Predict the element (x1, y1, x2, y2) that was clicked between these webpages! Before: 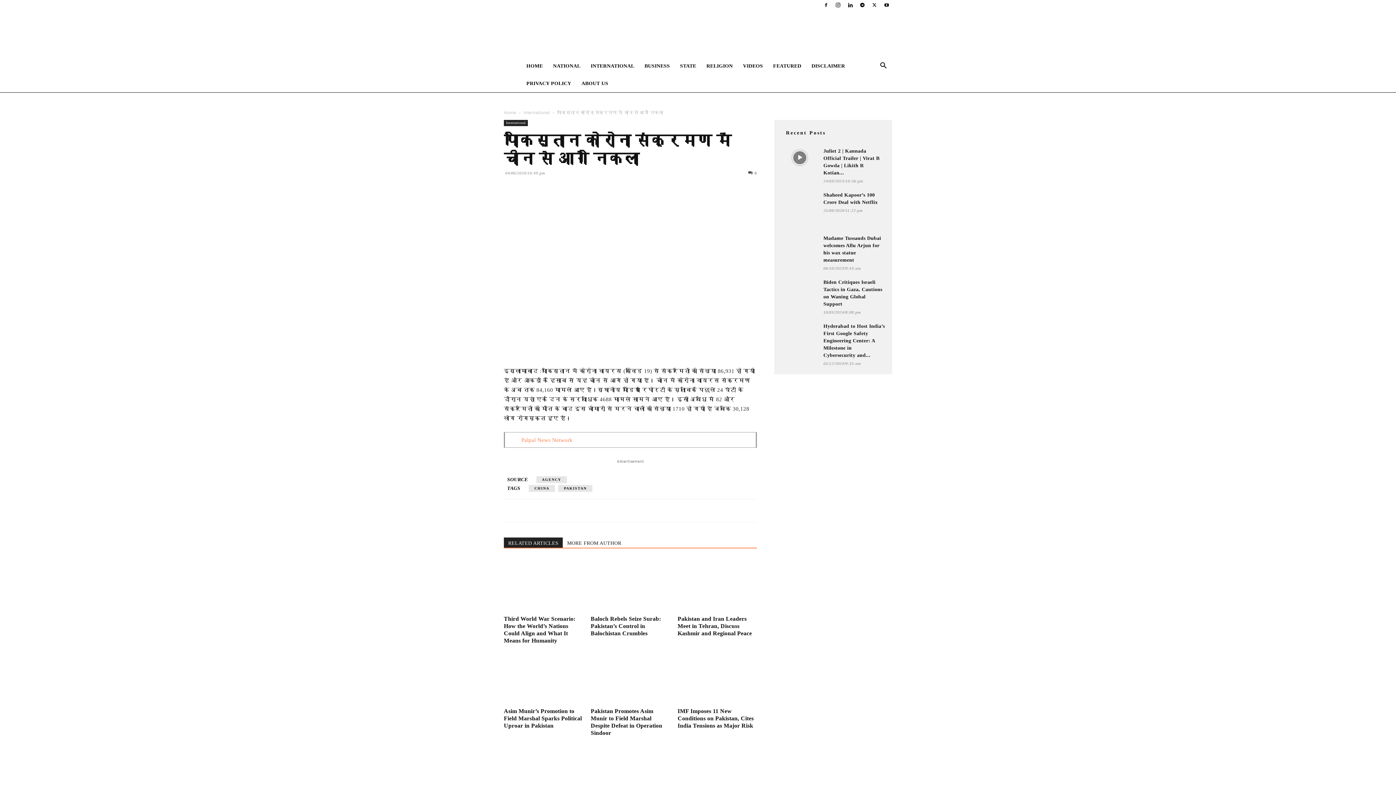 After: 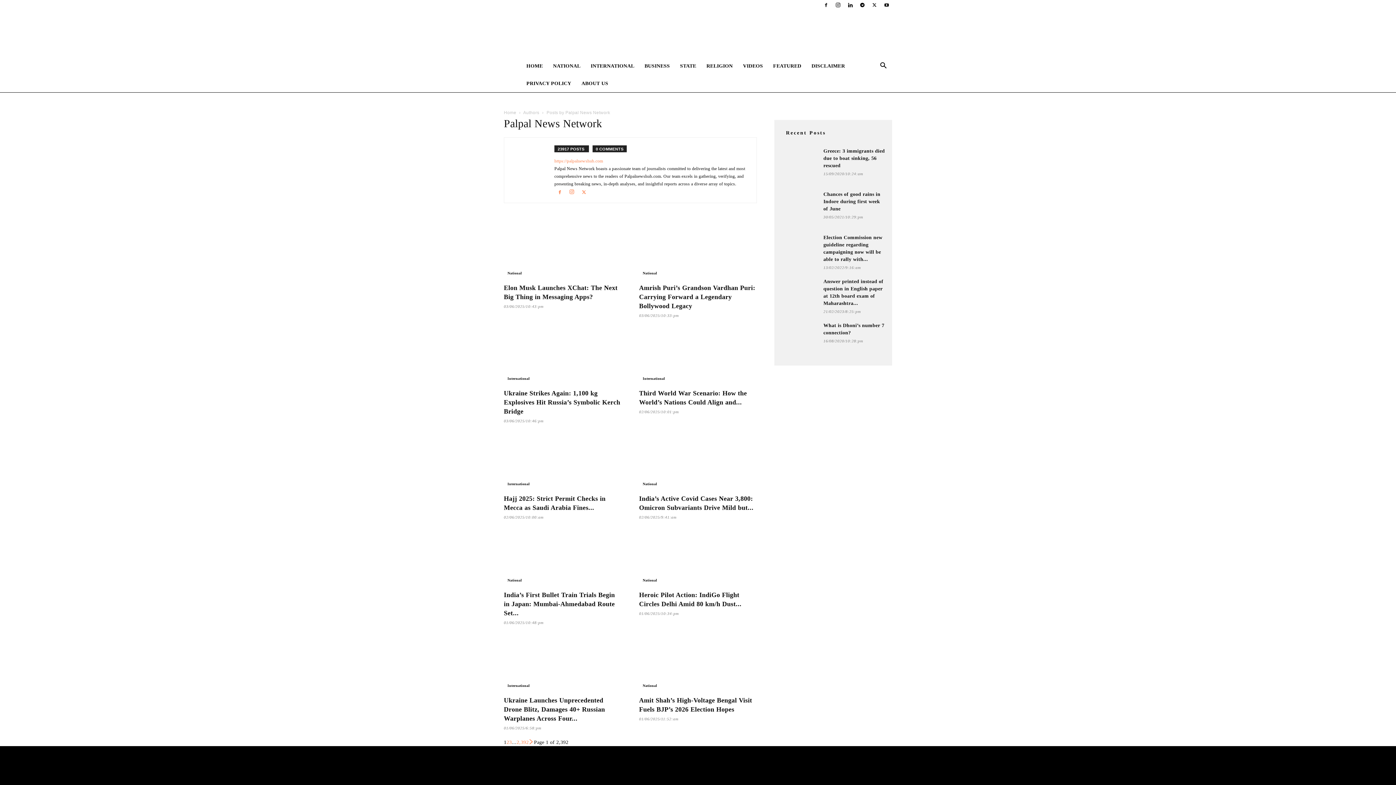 Action: label: Palpal News Network bbox: (521, 437, 572, 443)